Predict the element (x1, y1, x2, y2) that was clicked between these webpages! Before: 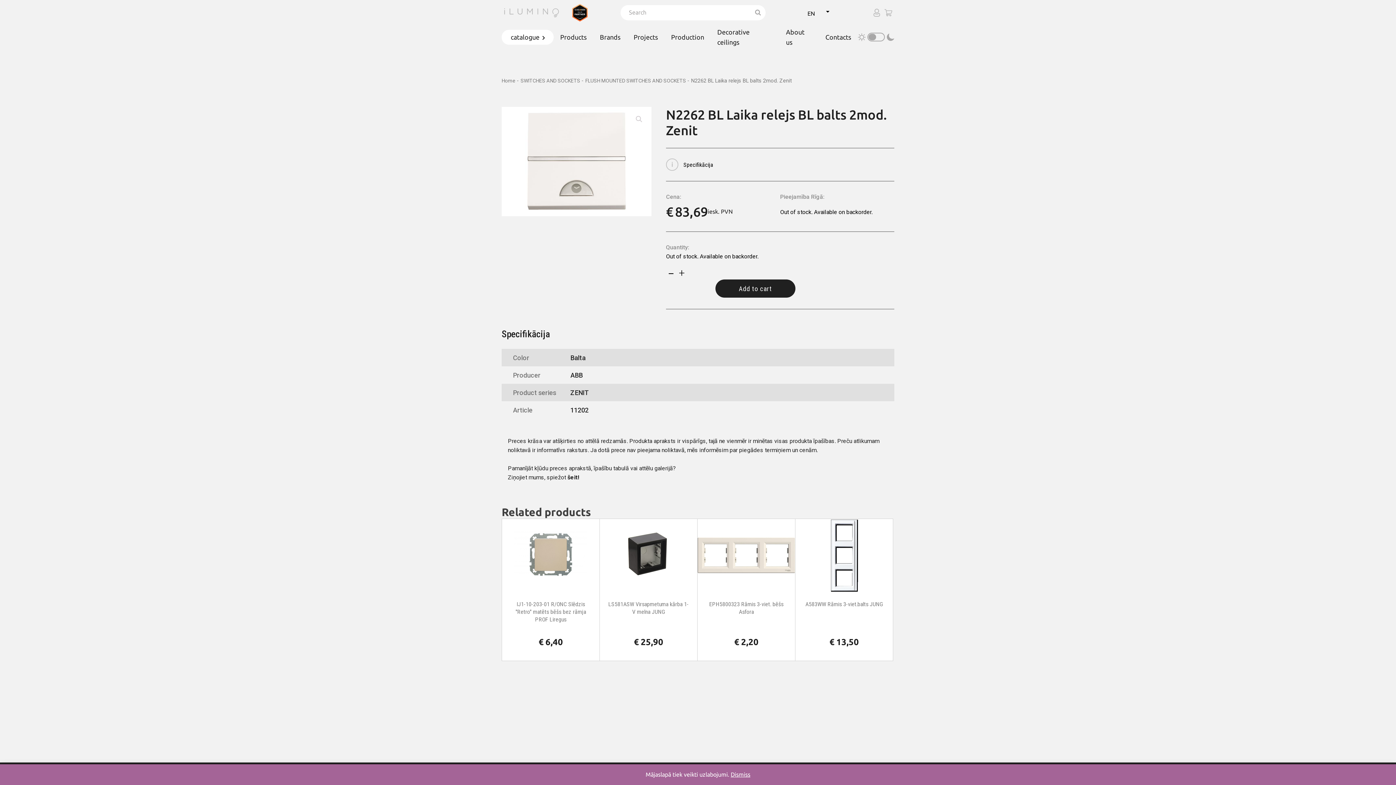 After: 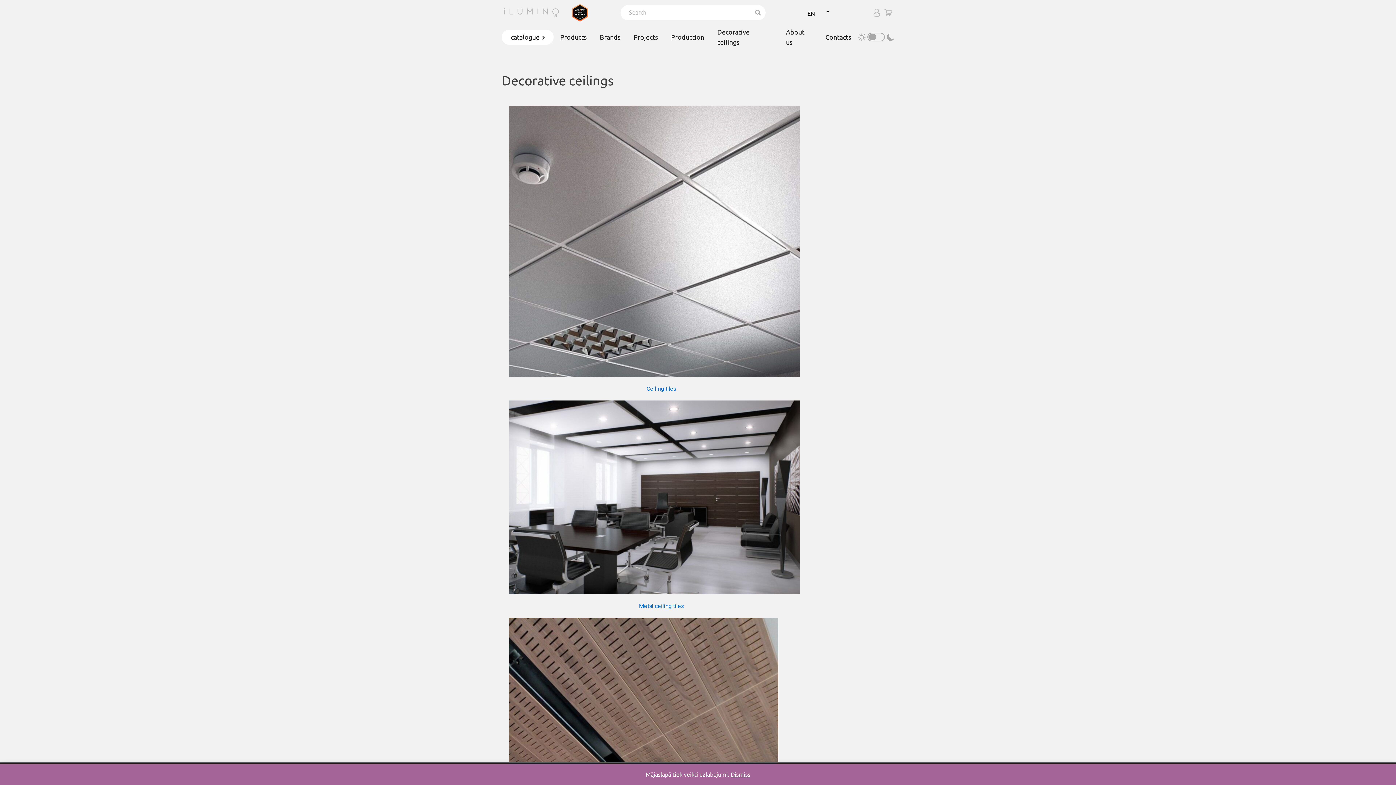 Action: label: Decorative ceilings bbox: (710, 26, 779, 47)